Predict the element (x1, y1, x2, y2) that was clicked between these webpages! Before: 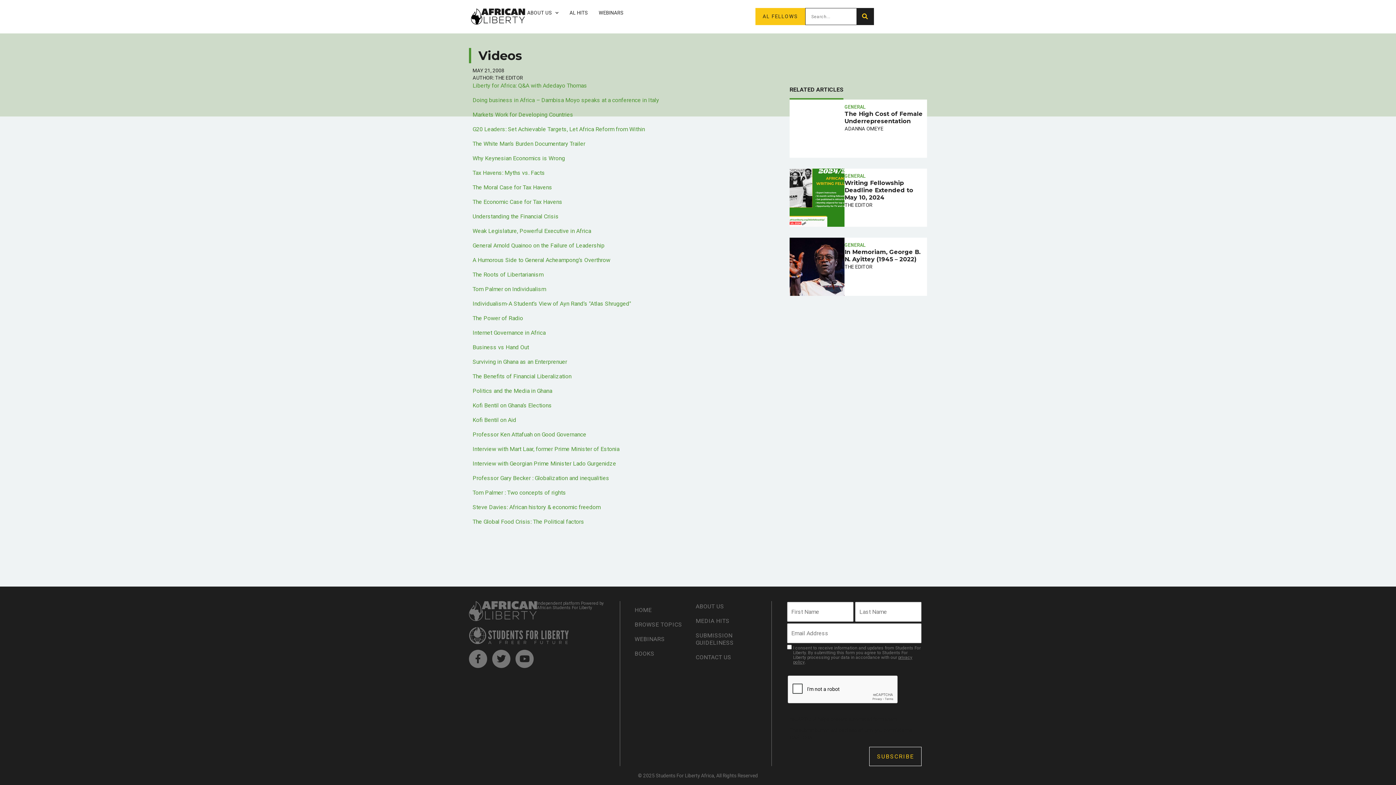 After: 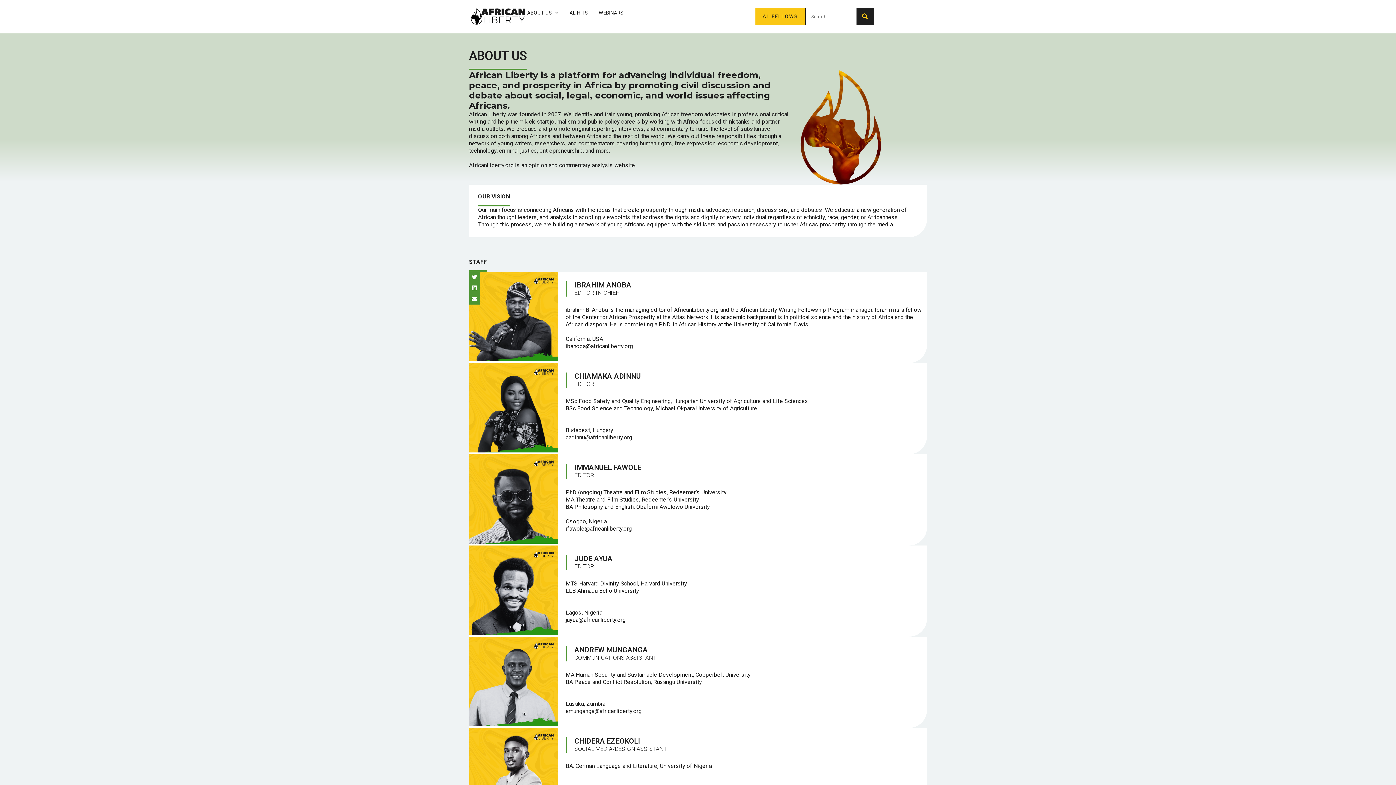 Action: bbox: (695, 601, 756, 612) label: ABOUT US